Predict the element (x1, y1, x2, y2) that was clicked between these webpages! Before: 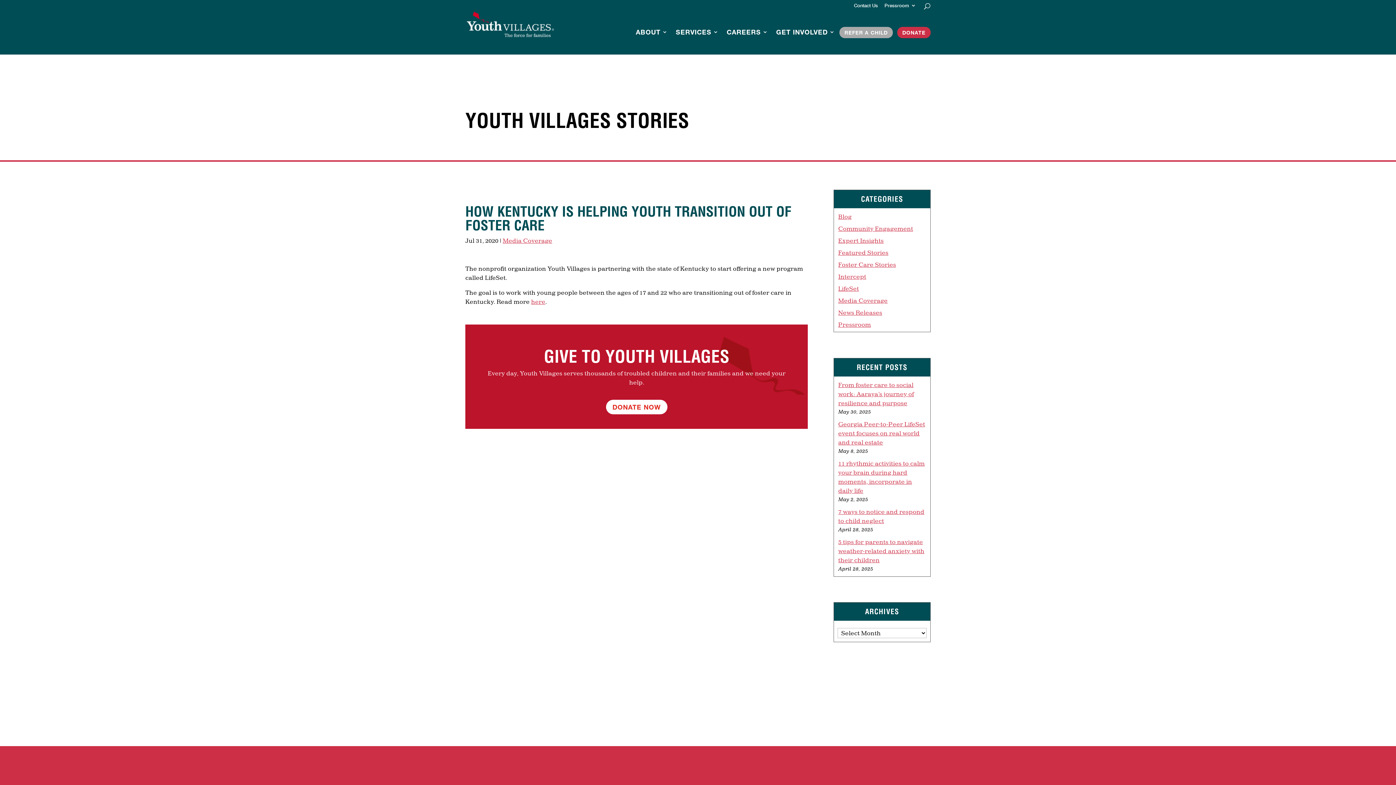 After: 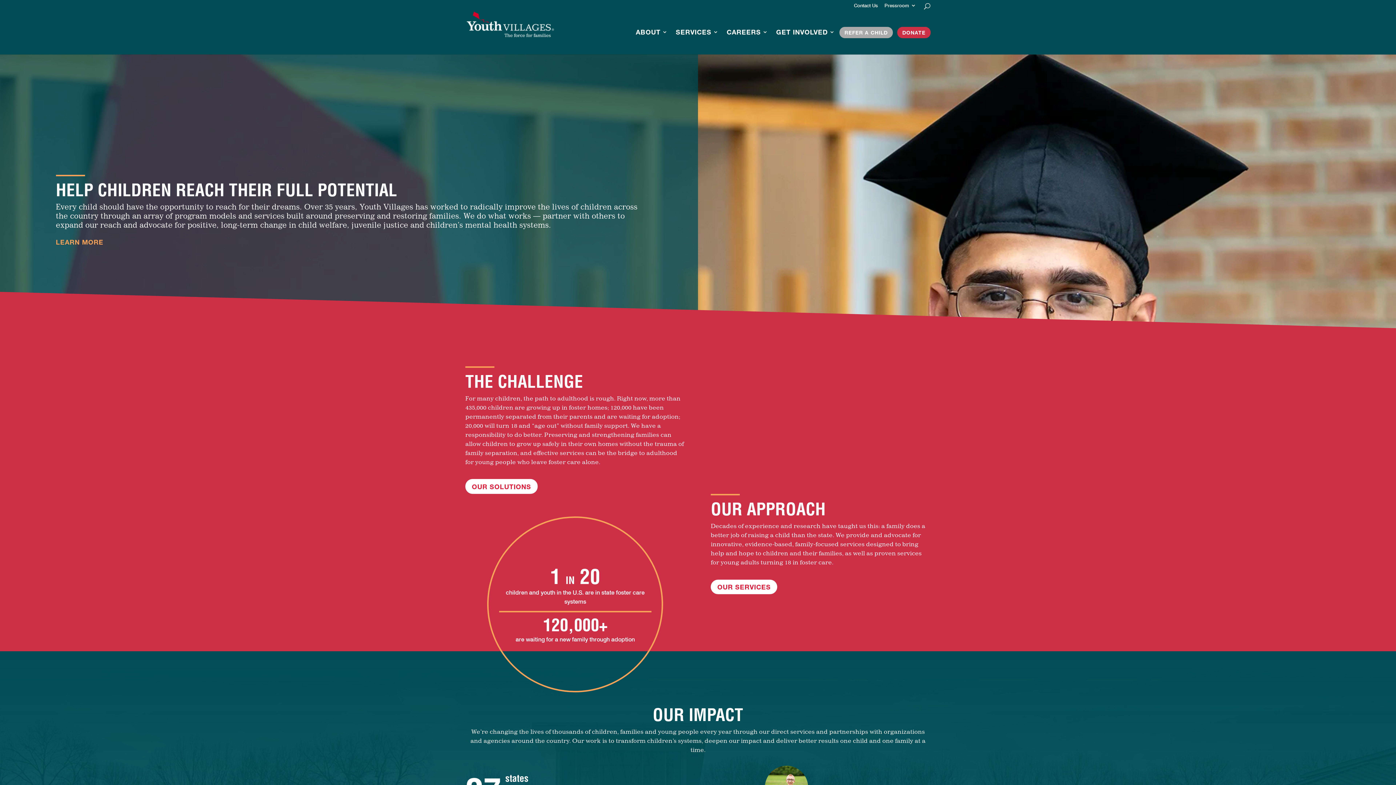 Action: bbox: (466, 11, 554, 37)